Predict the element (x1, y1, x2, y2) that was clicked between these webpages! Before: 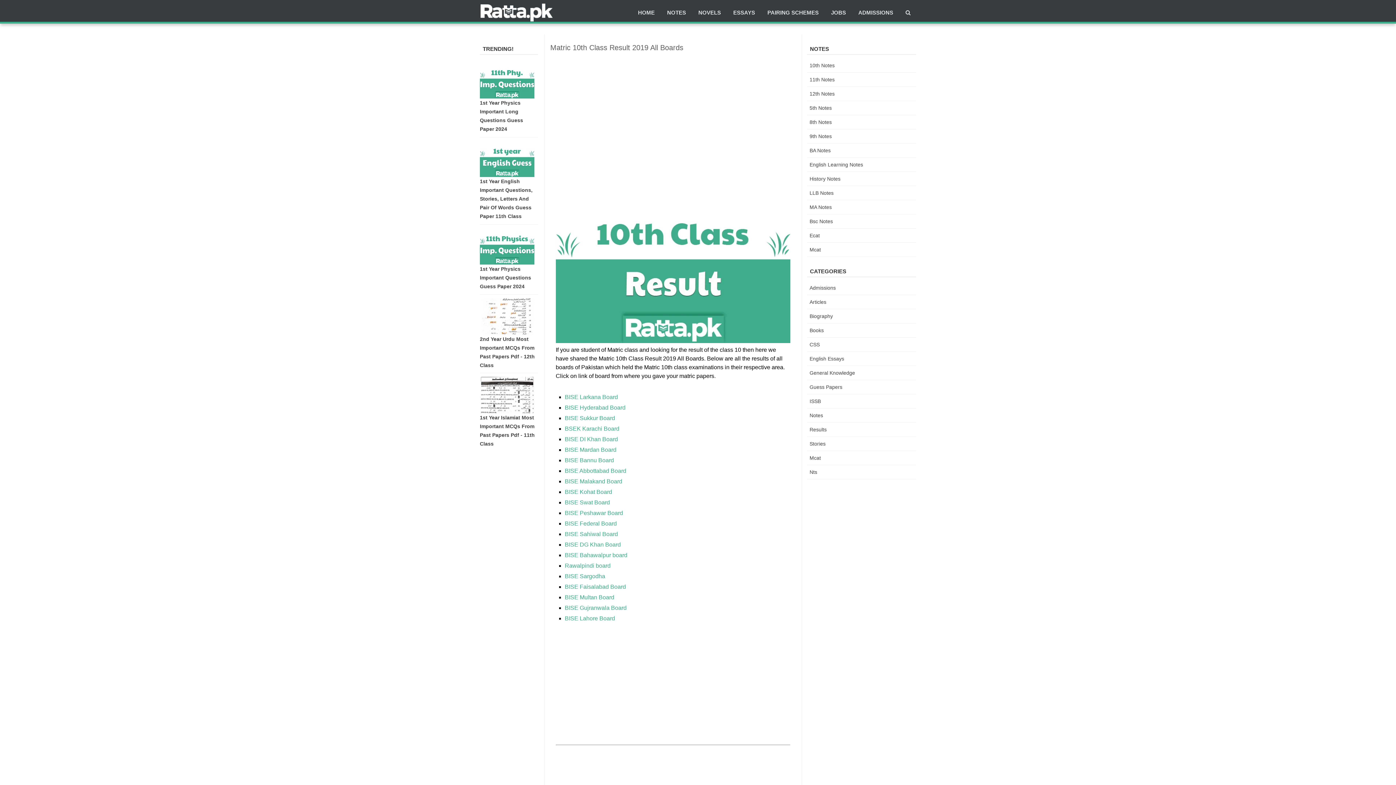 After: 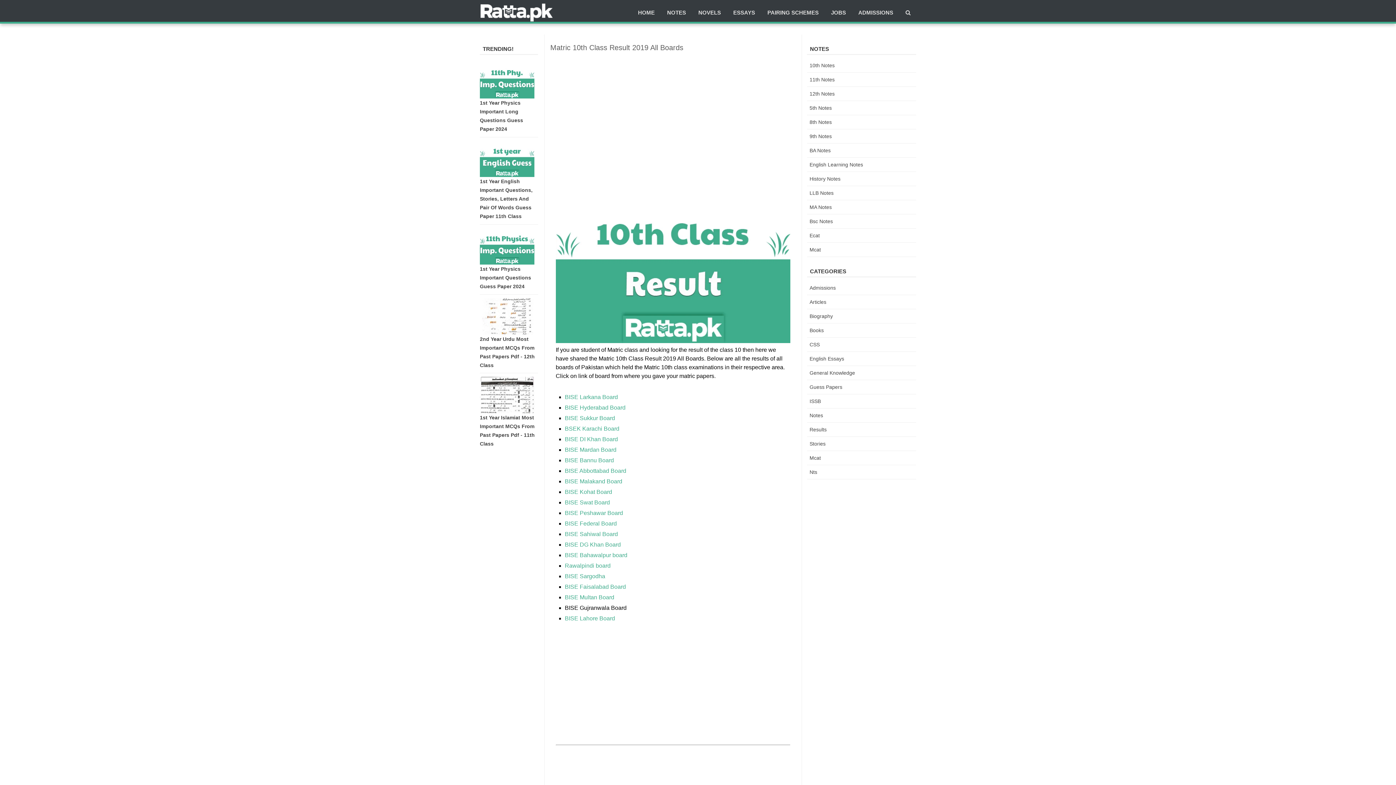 Action: label: BISE Gujranwala Board bbox: (565, 604, 626, 611)